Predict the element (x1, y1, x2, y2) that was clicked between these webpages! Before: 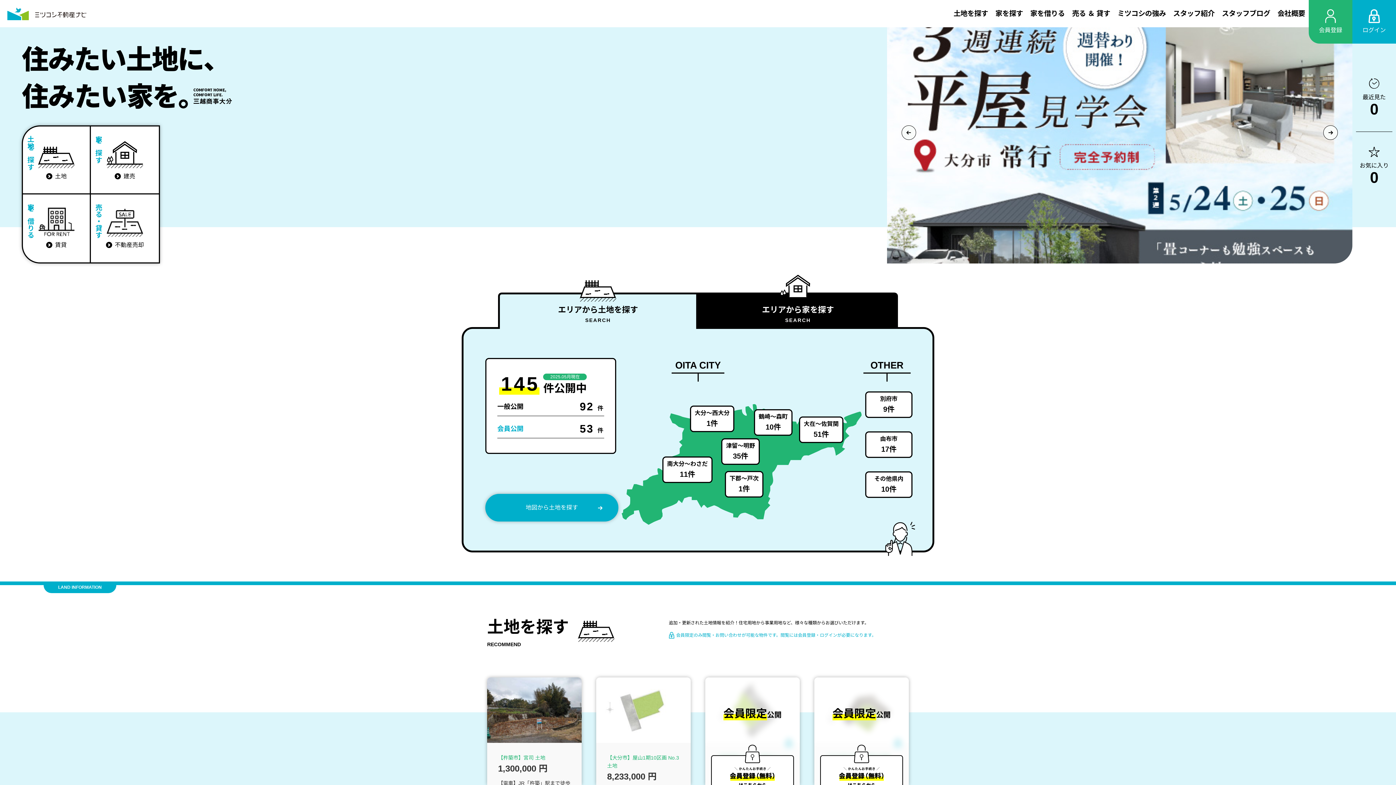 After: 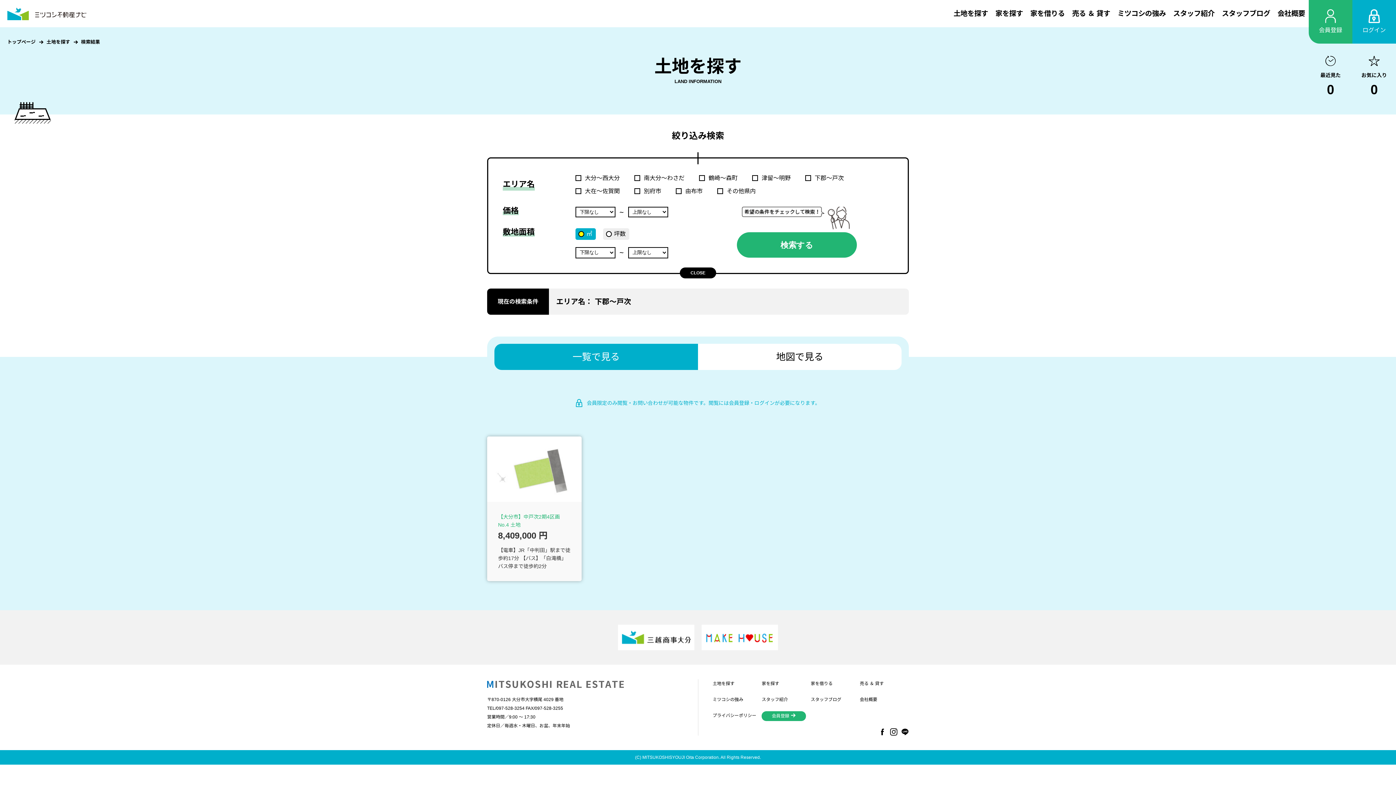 Action: label: 下郡〜戸次
1件 bbox: (729, 474, 758, 494)